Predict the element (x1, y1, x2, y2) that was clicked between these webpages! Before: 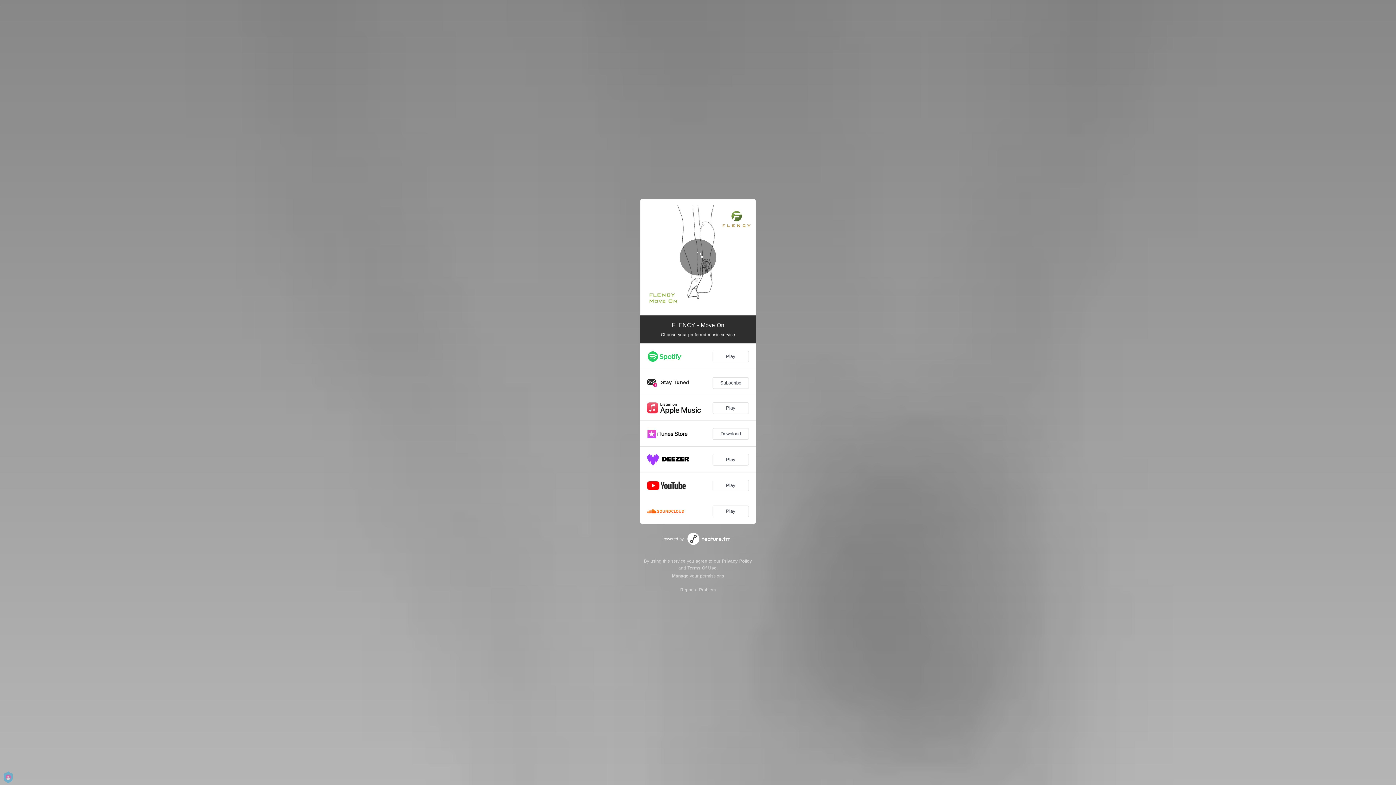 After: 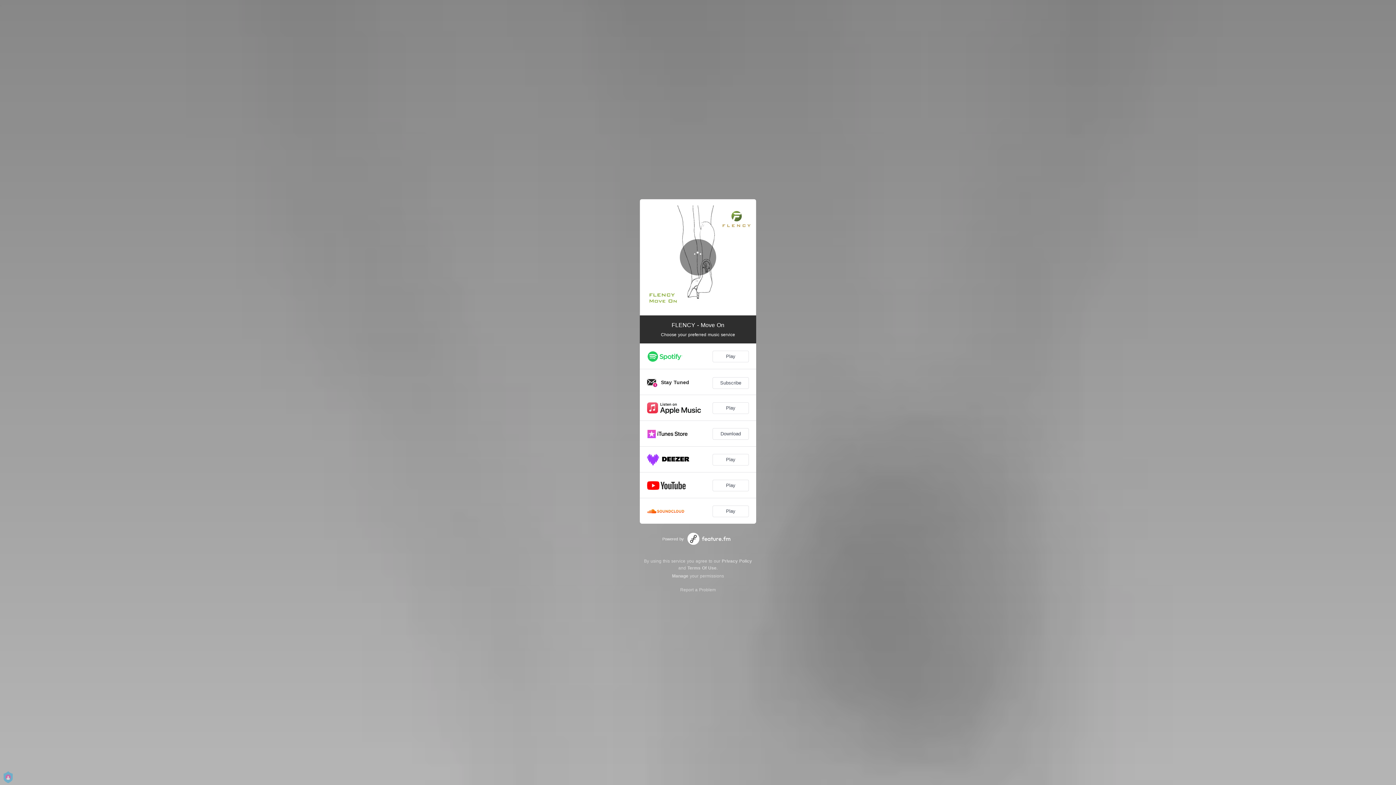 Action: bbox: (687, 533, 730, 545)